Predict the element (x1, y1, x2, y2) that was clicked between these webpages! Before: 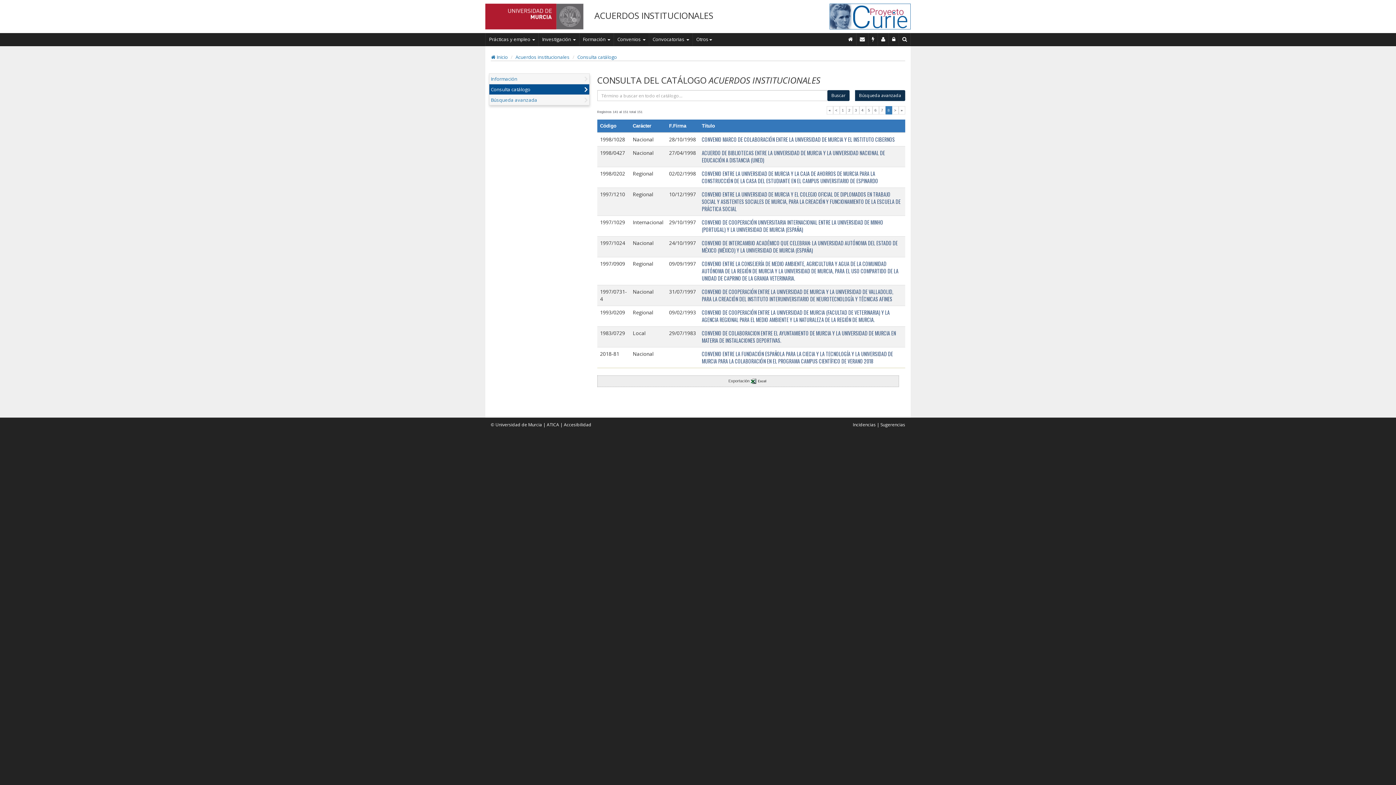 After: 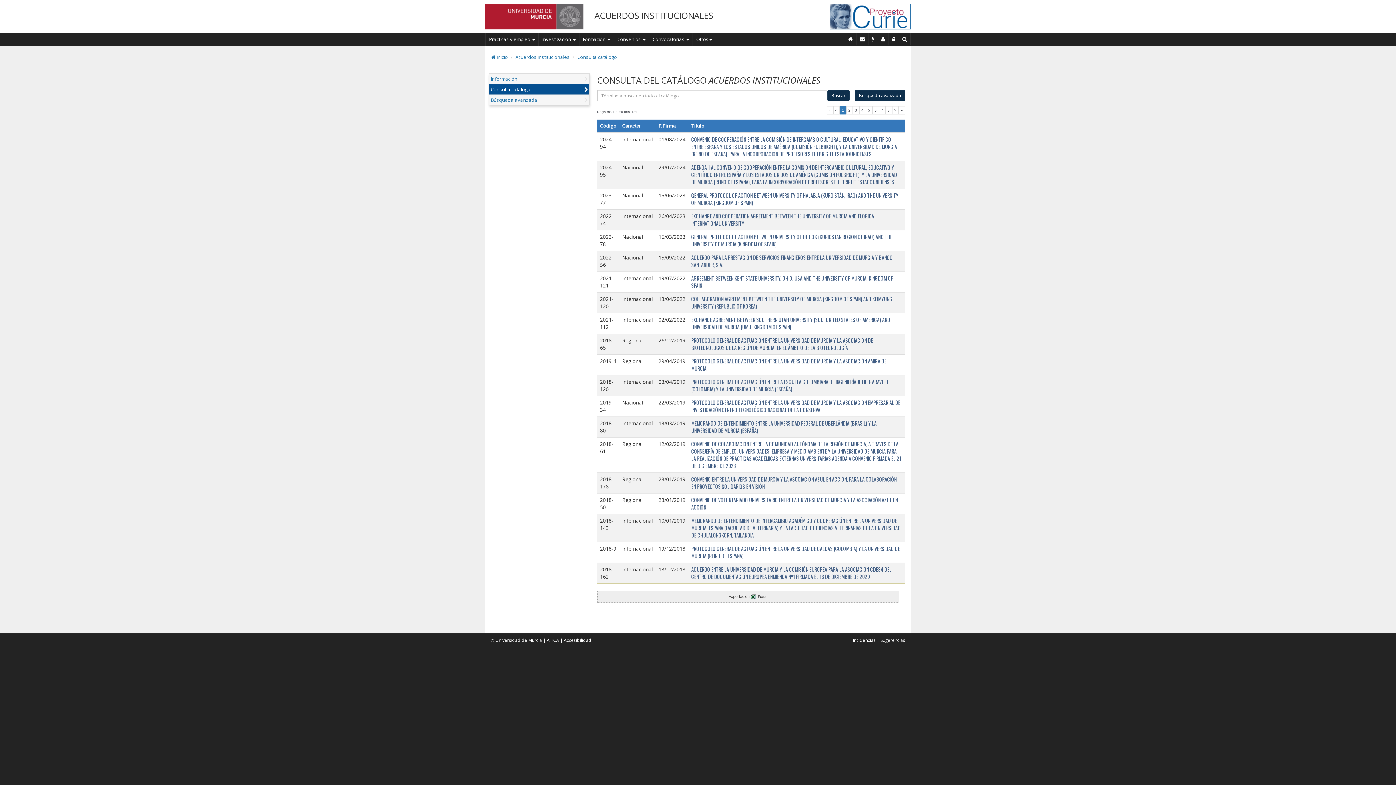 Action: label: Consulta catálogo bbox: (490, 86, 530, 92)